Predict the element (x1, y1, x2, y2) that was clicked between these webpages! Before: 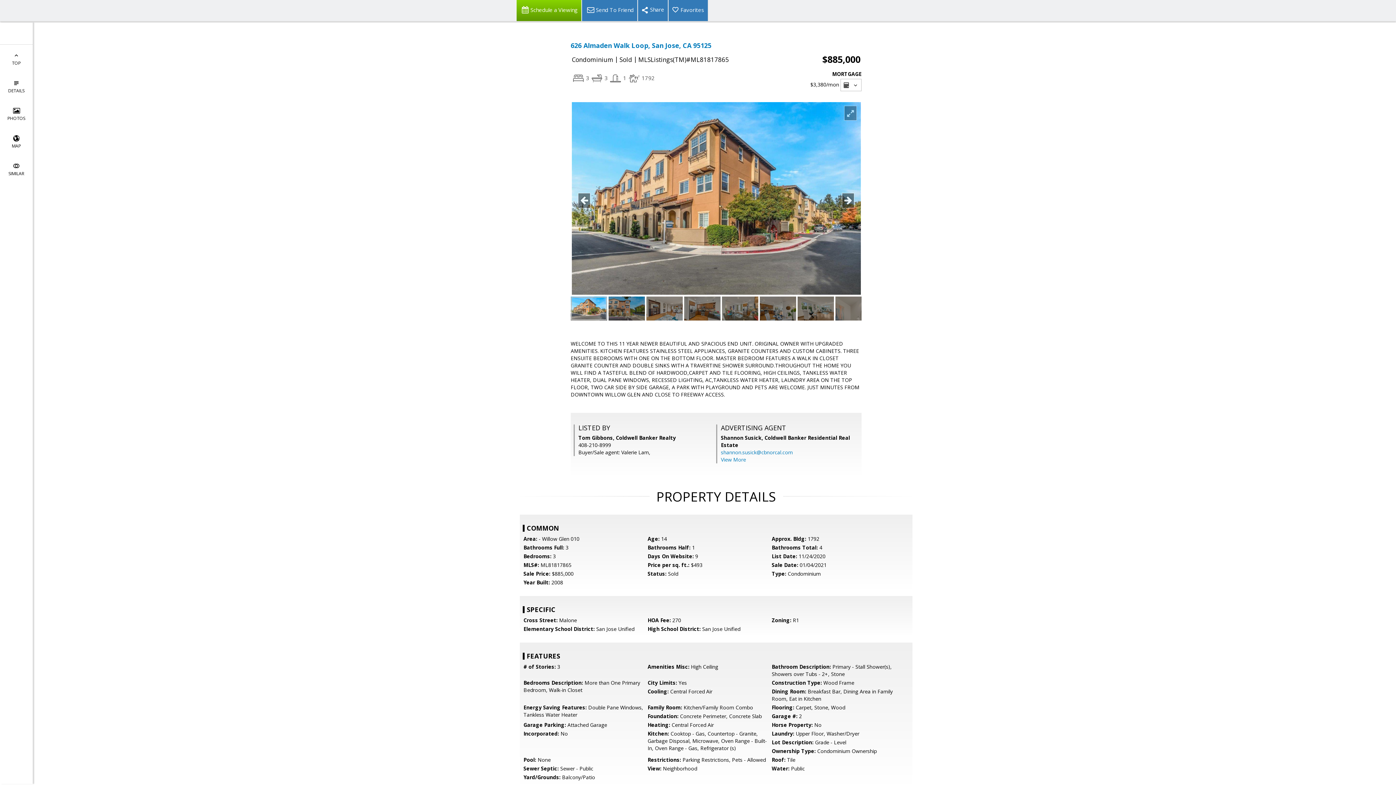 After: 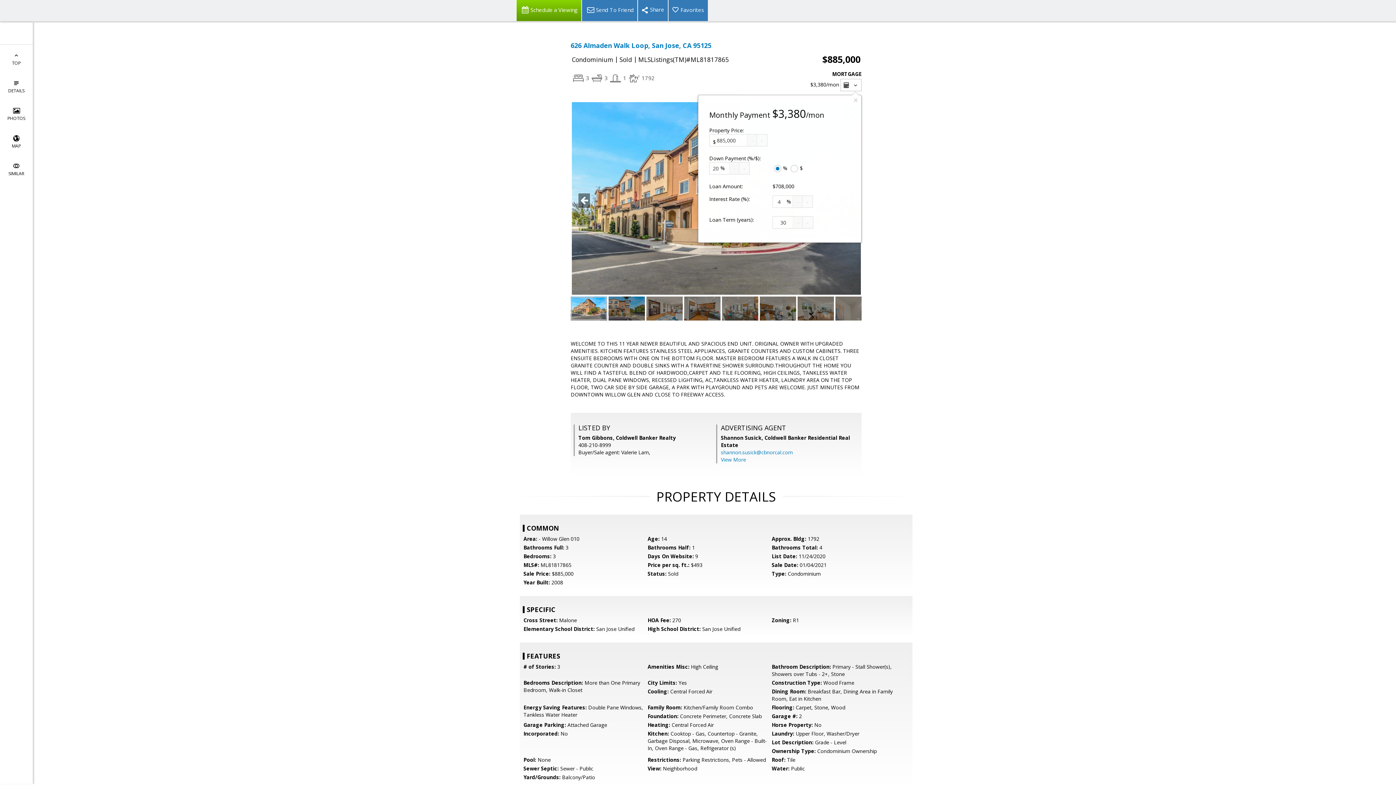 Action: label:   bbox: (840, 78, 861, 91)